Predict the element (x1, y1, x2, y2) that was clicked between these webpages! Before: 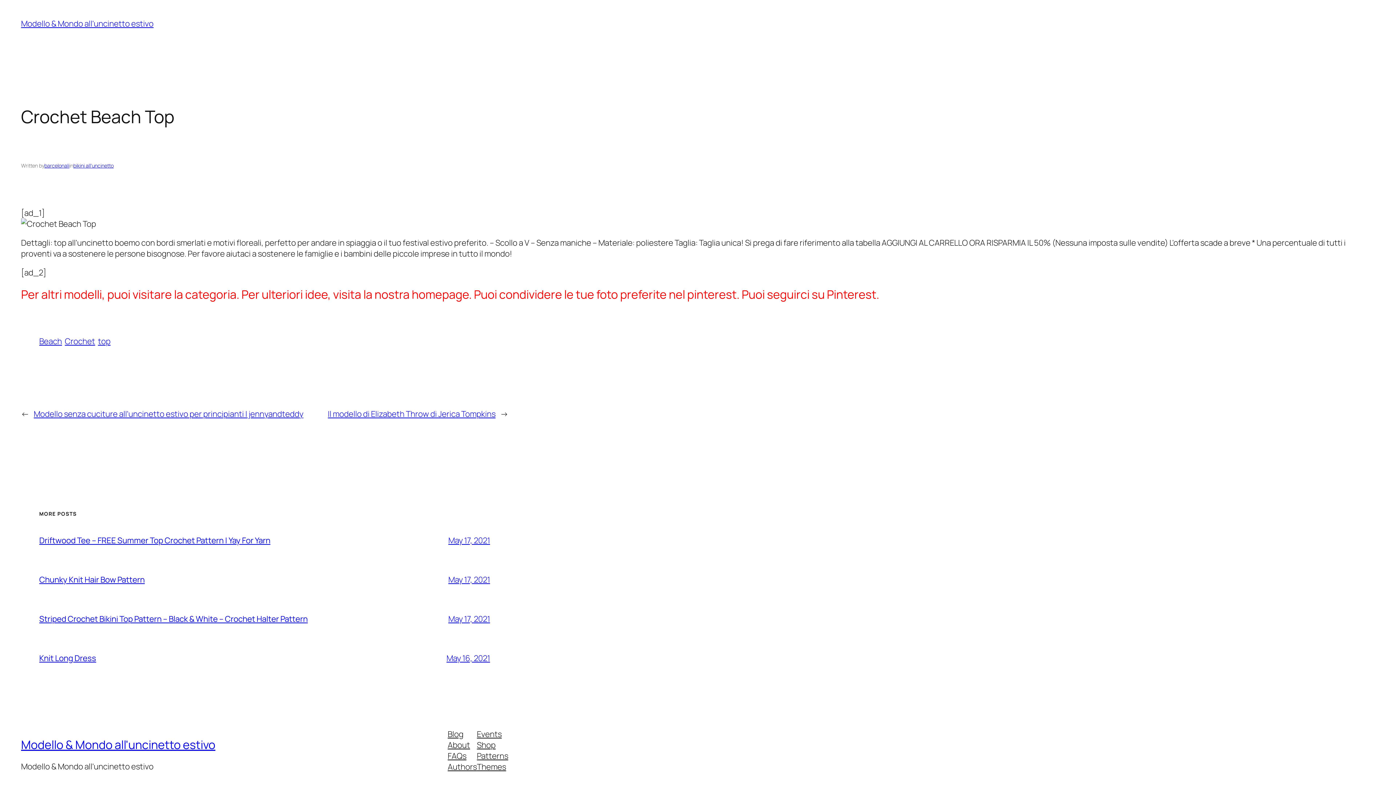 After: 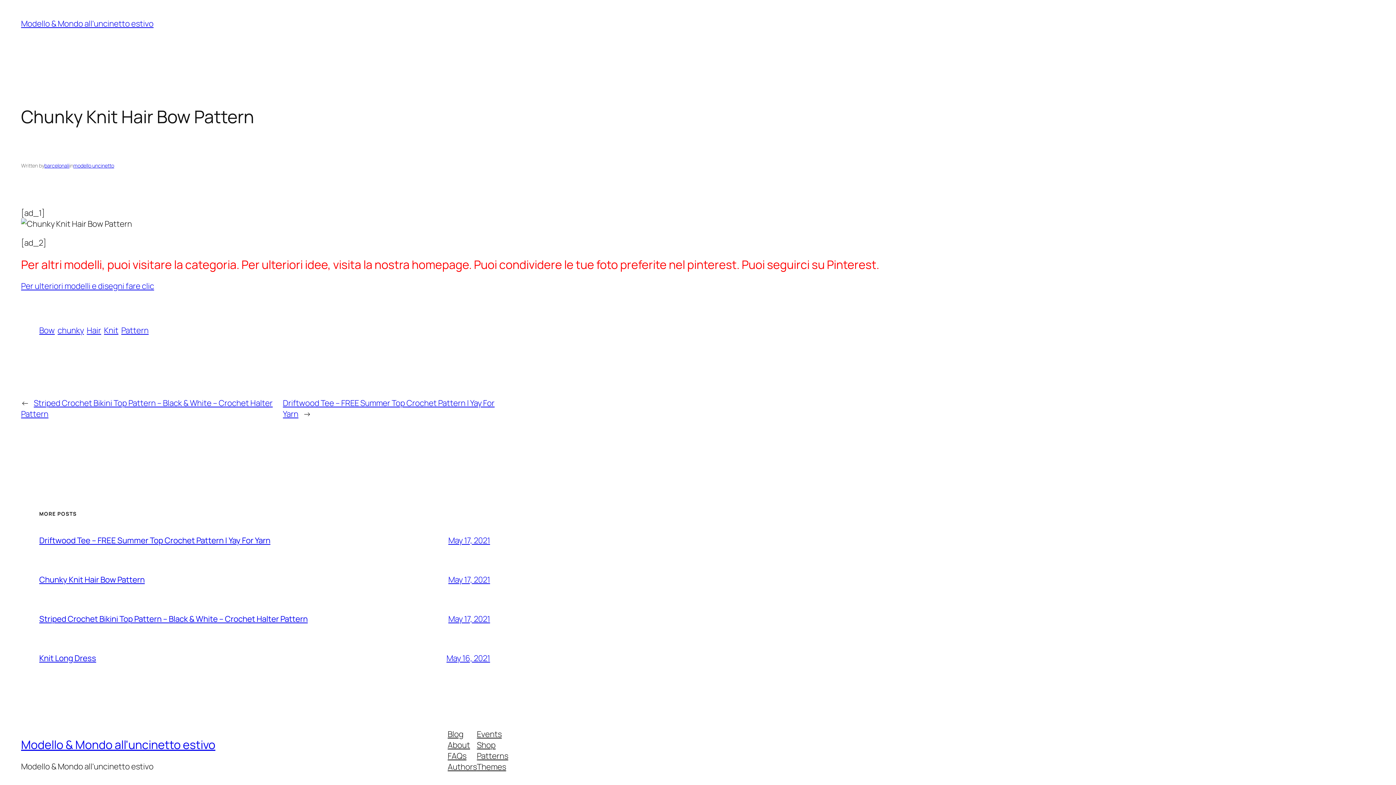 Action: label: May 17, 2021 bbox: (448, 574, 490, 585)